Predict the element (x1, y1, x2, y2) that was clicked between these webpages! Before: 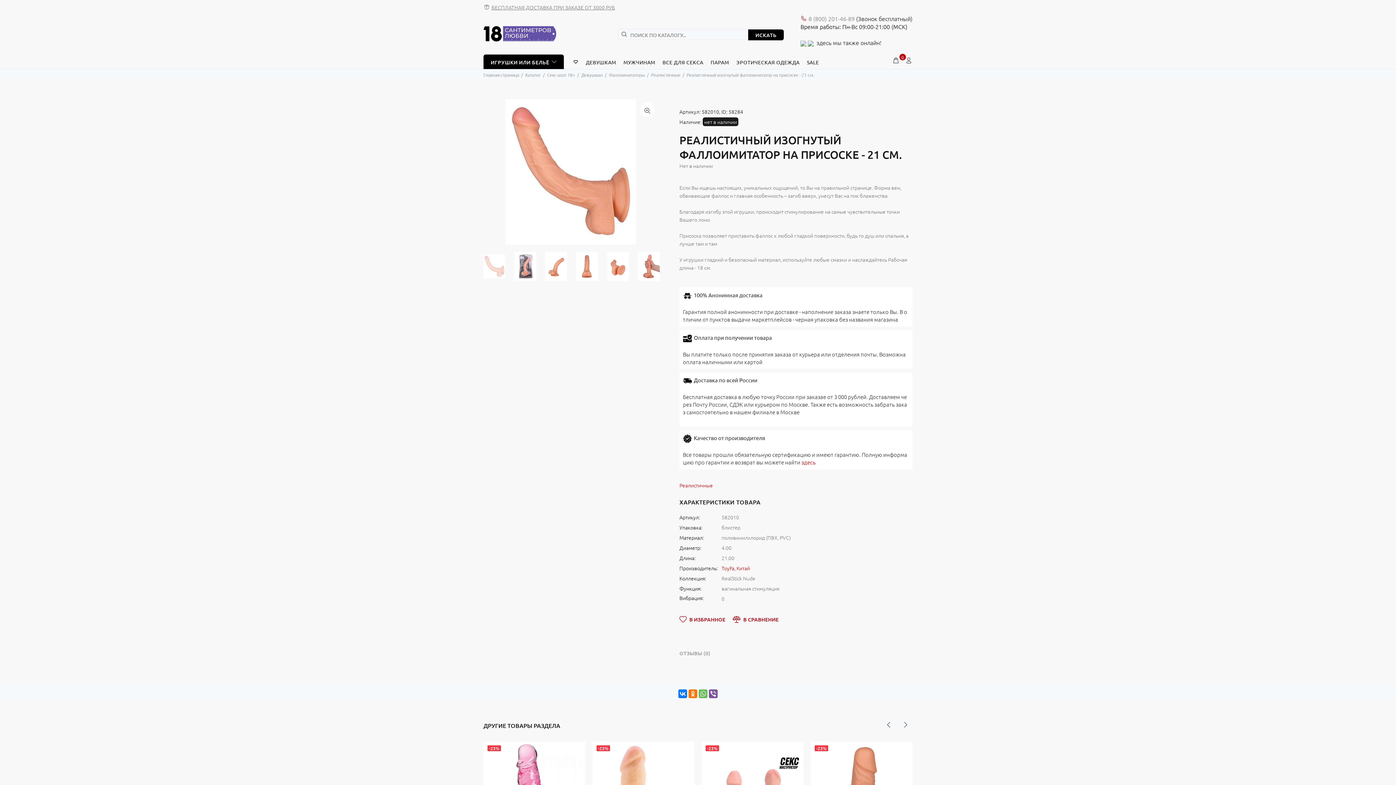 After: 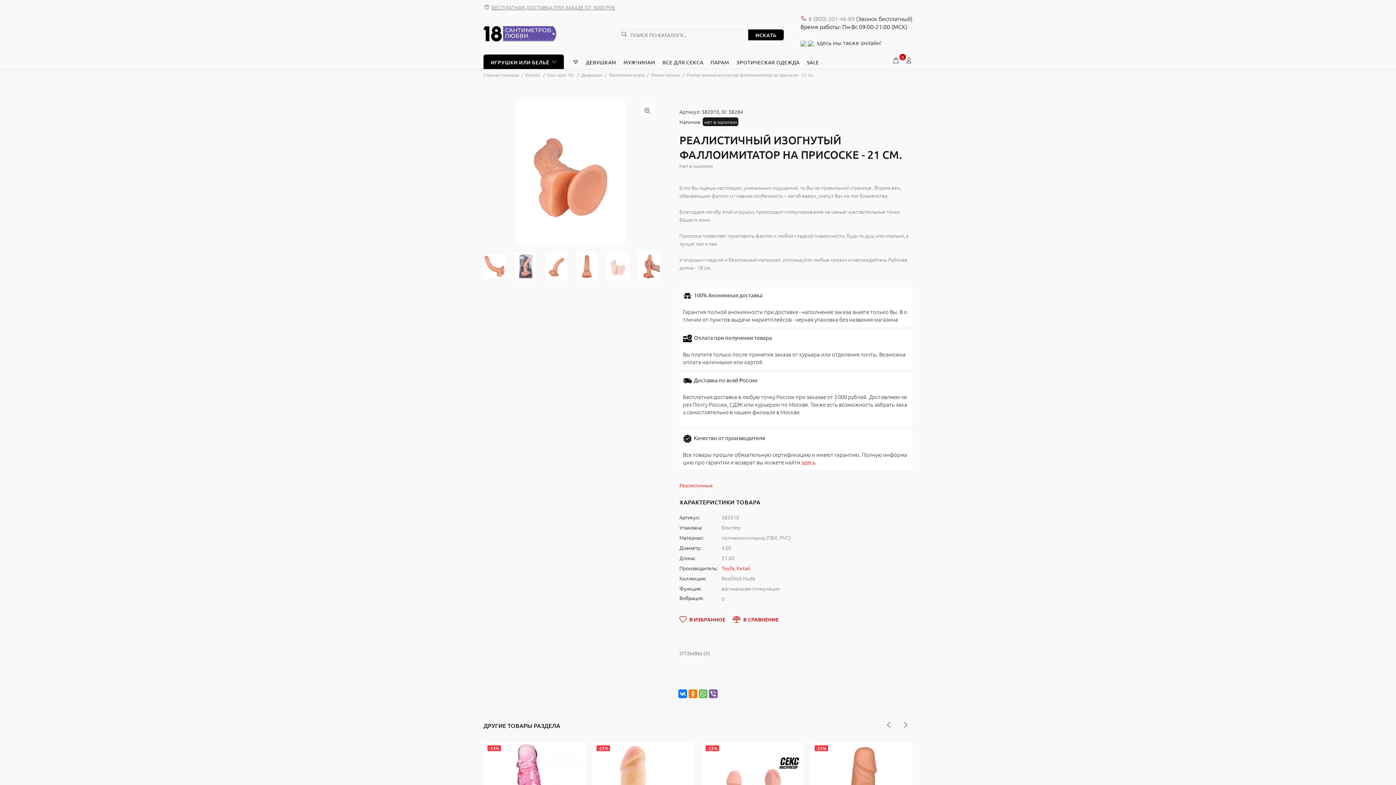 Action: bbox: (607, 252, 629, 281)